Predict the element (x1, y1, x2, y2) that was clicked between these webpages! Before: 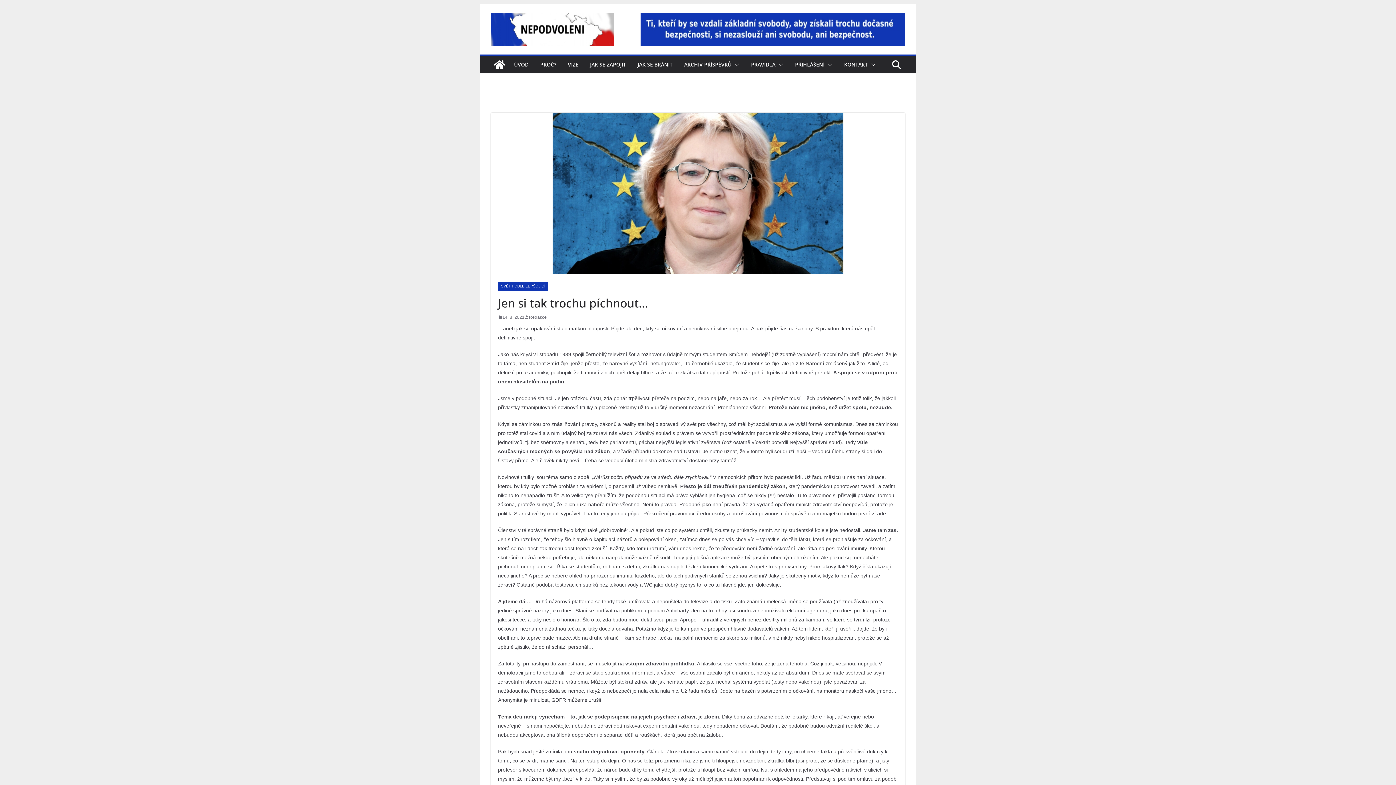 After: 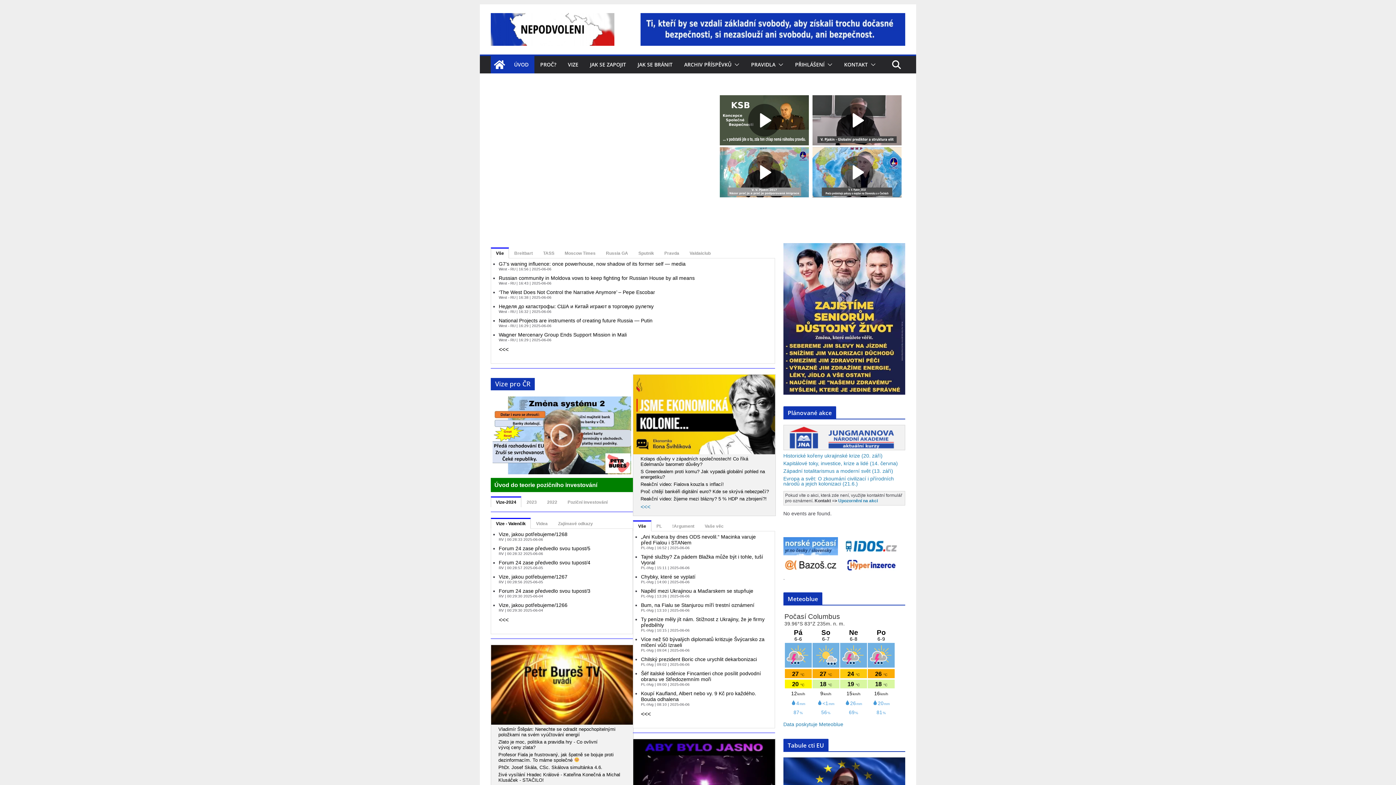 Action: bbox: (490, 56, 508, 73)